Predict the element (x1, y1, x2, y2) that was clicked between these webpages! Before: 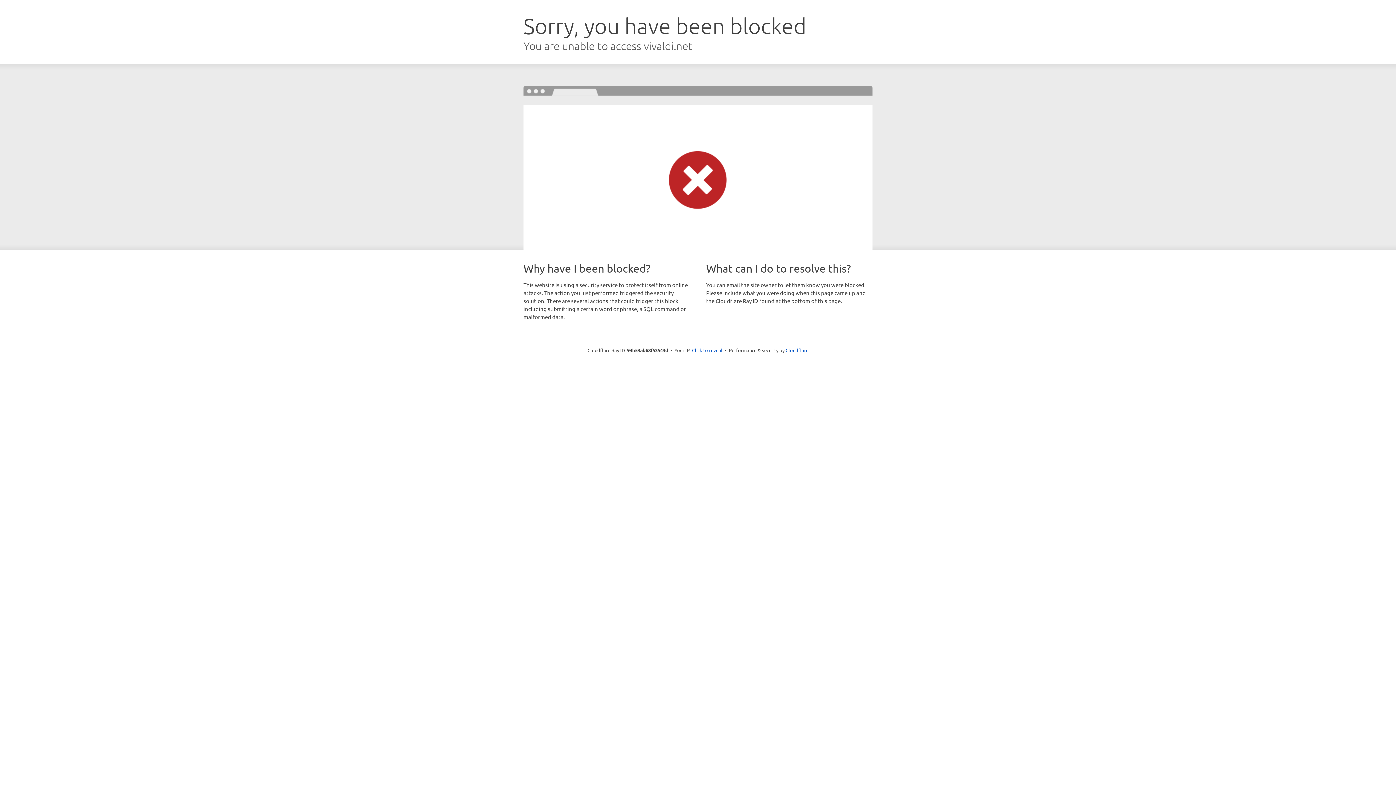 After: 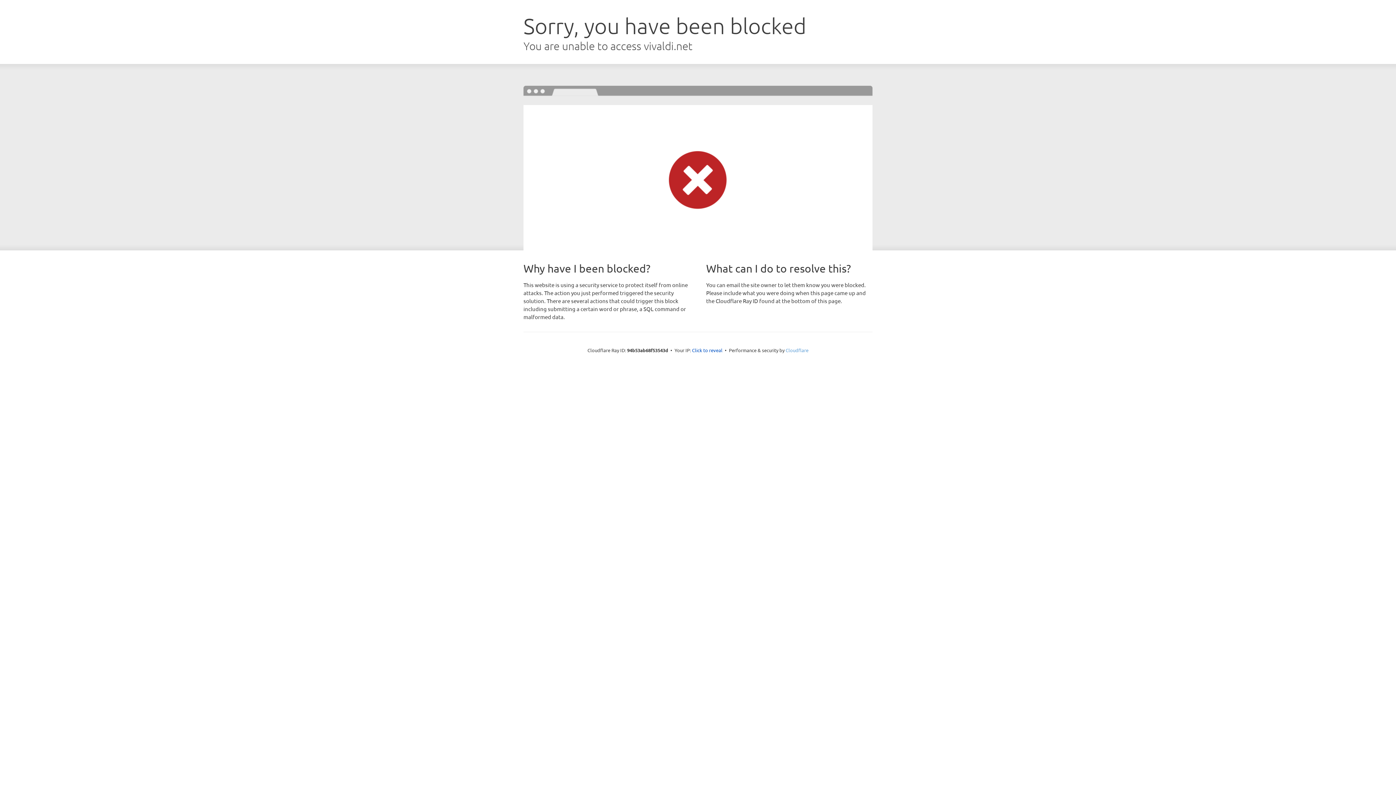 Action: bbox: (785, 347, 808, 353) label: Cloudflare